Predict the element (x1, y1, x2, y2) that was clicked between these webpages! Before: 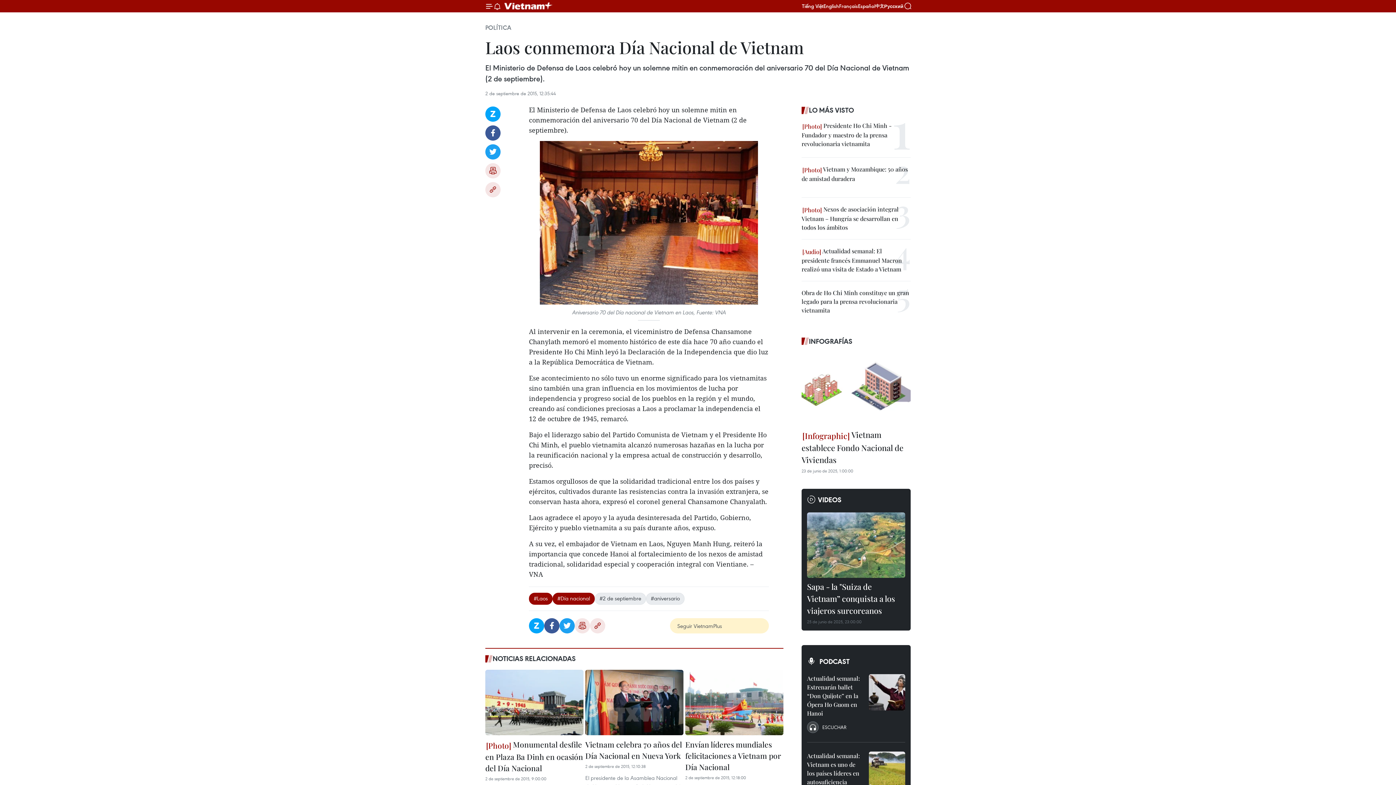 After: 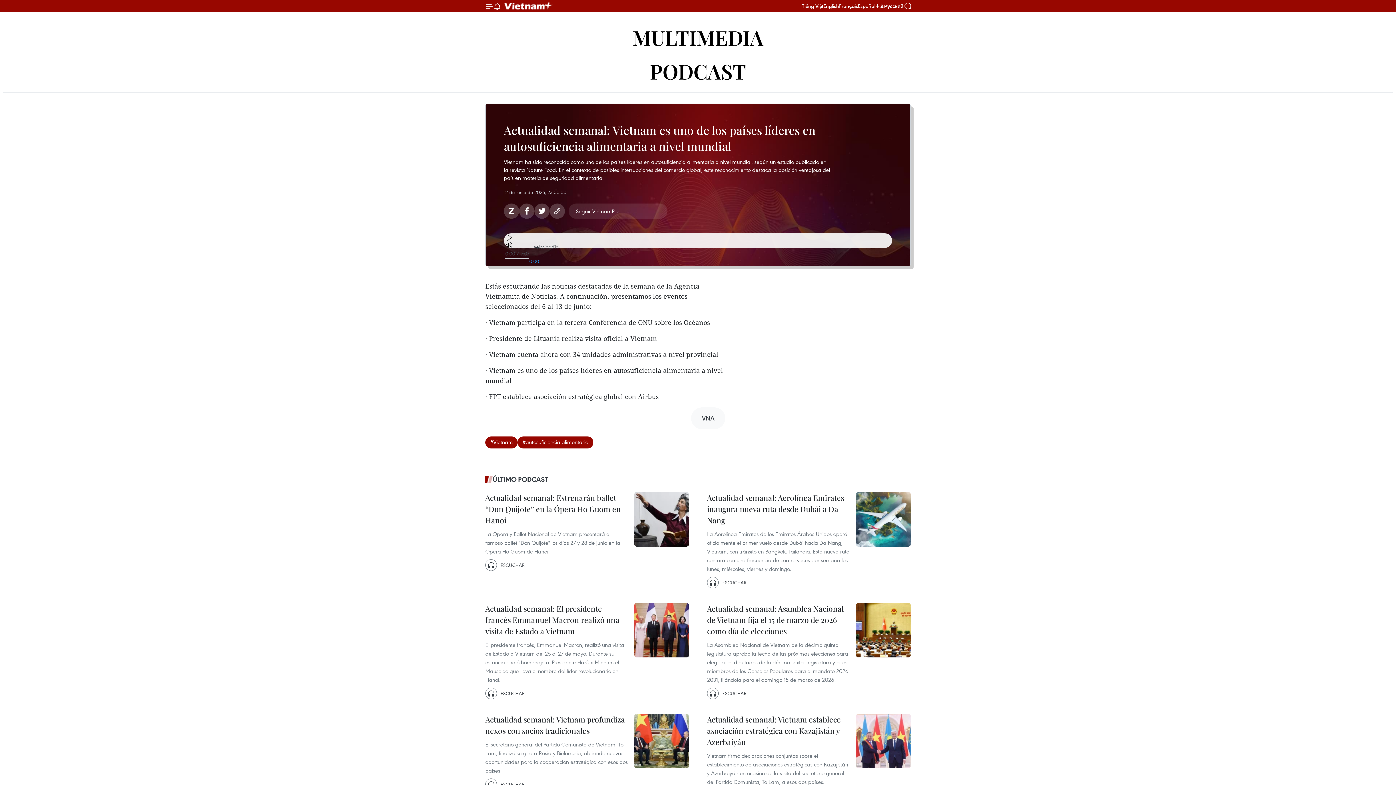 Action: label: Actualidad semanal: Vietnam es uno de los países líderes en autosuficiencia alimentaria a nivel mundial bbox: (807, 751, 863, 807)